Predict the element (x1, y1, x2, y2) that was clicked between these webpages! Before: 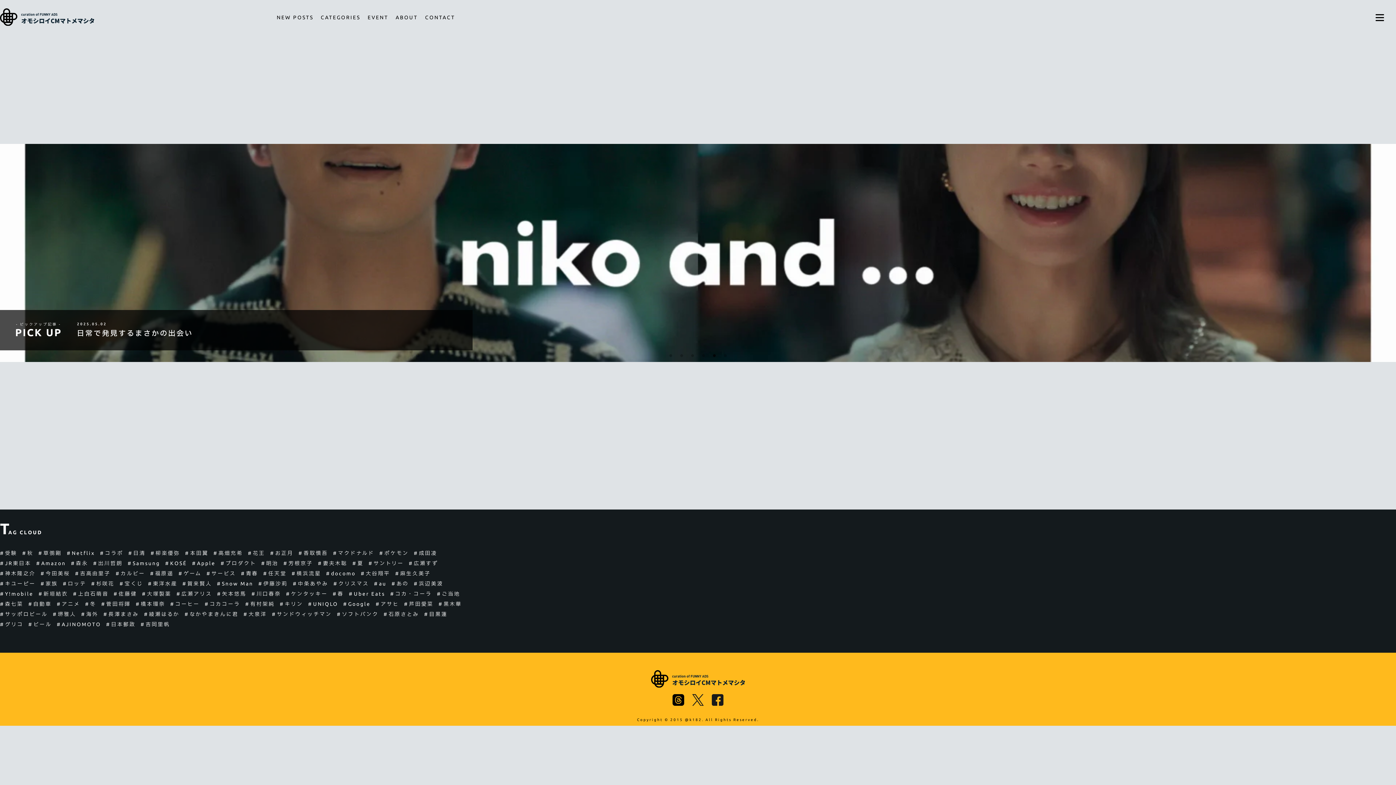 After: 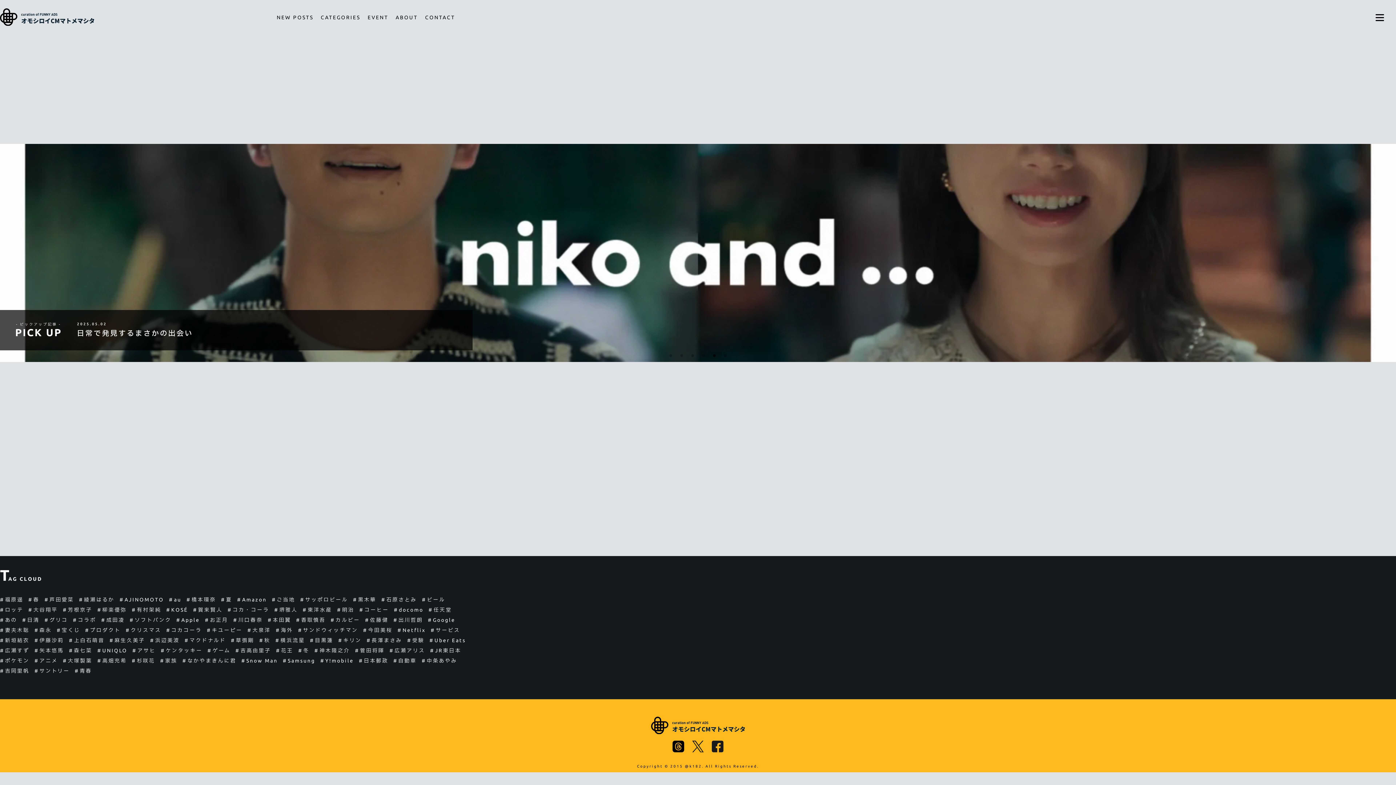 Action: bbox: (368, 558, 403, 568) label: サントリー (258個の項目)